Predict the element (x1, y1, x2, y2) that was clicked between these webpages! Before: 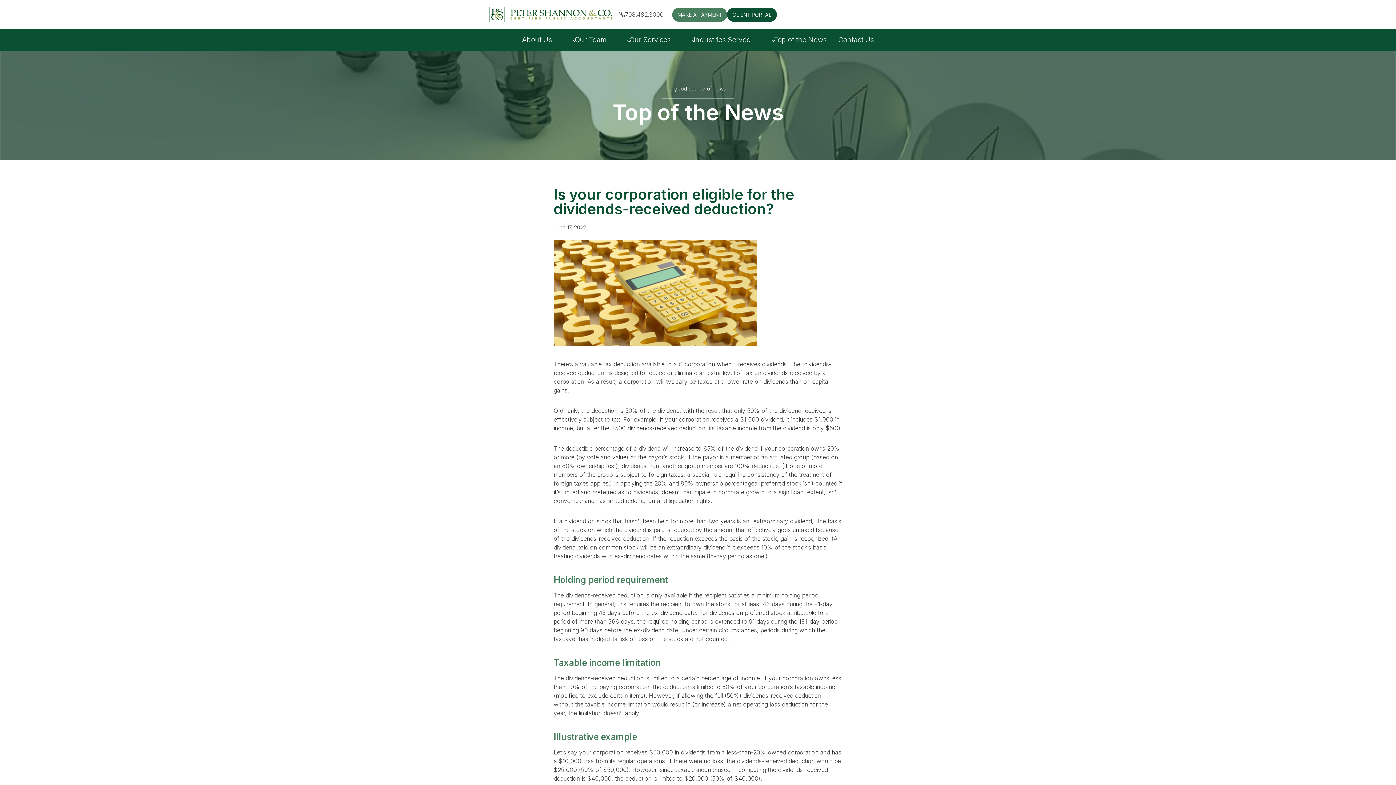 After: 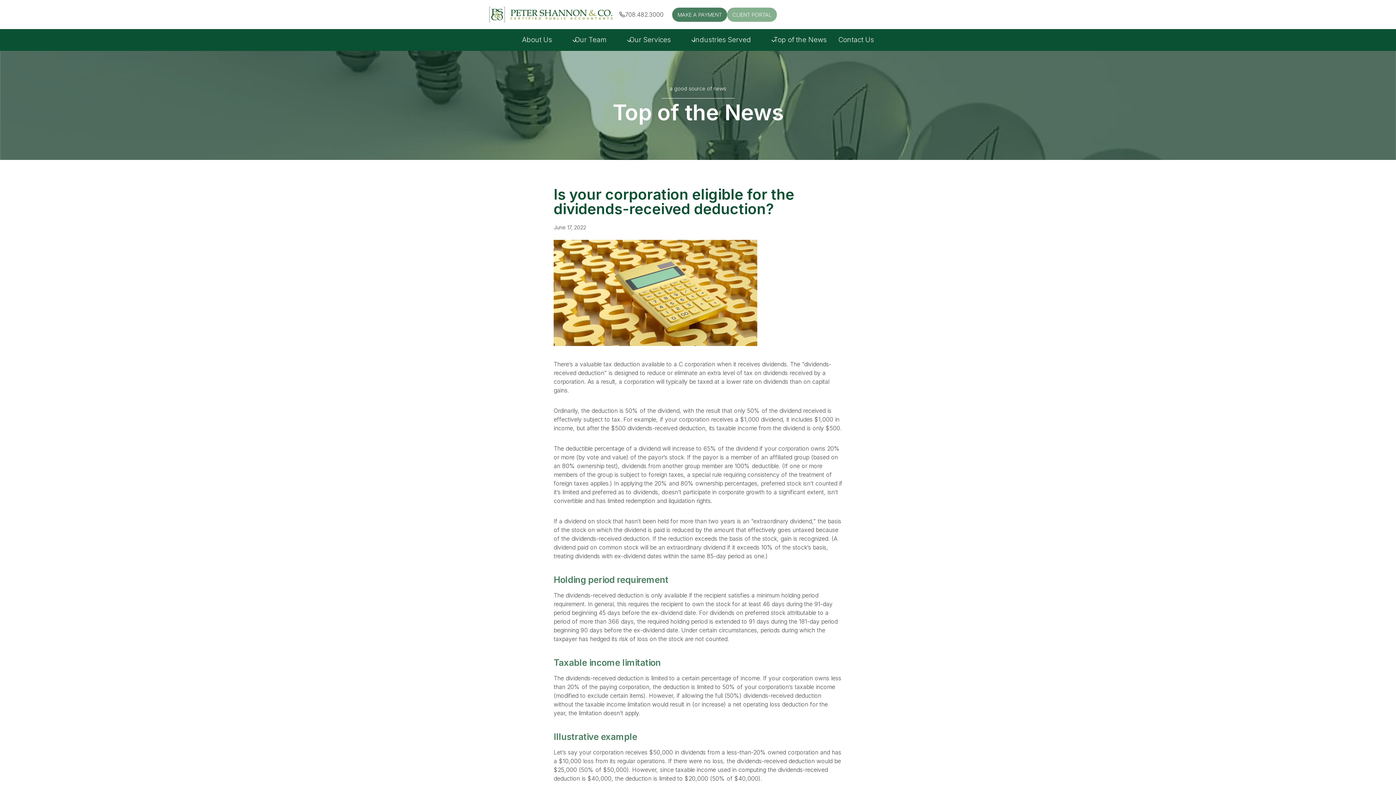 Action: bbox: (727, 7, 777, 21) label: CLIENT PORTAL